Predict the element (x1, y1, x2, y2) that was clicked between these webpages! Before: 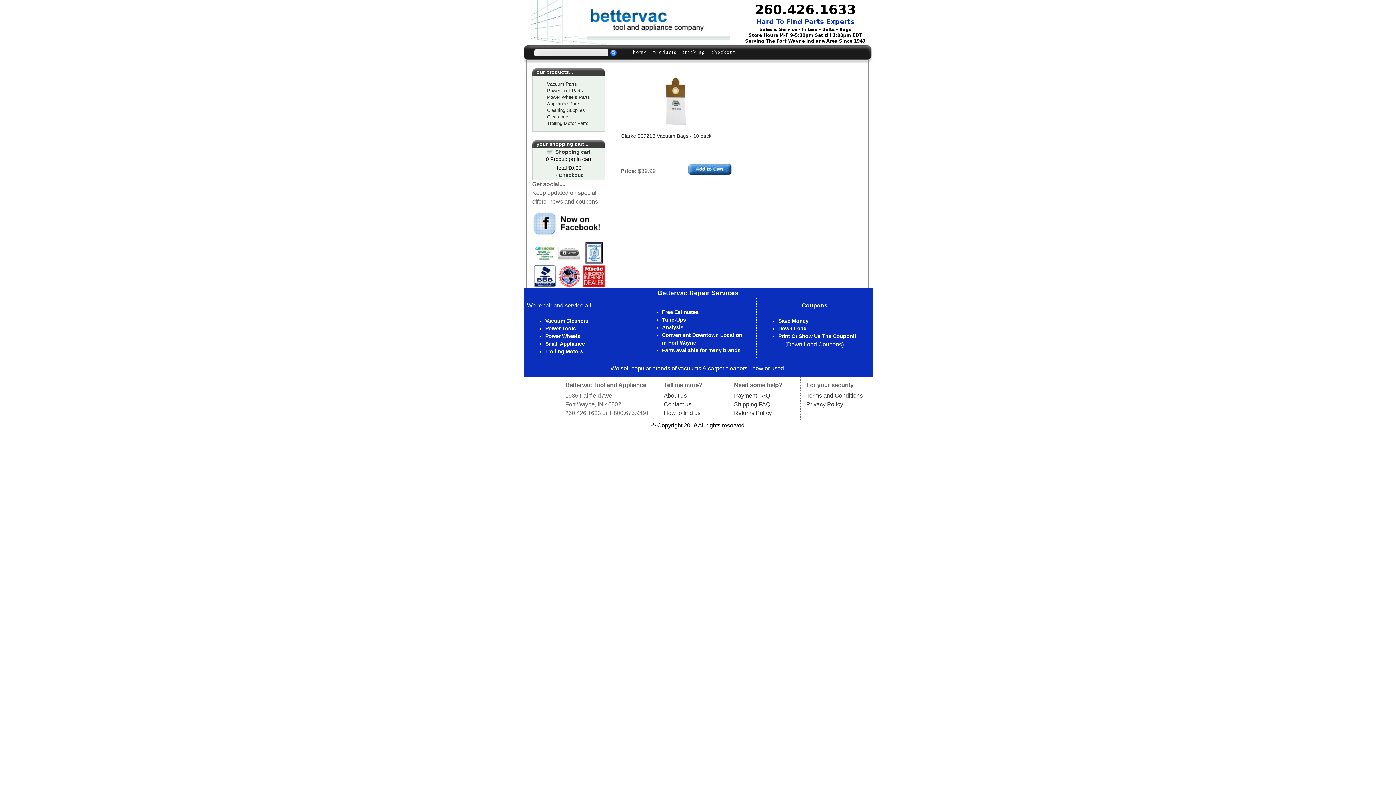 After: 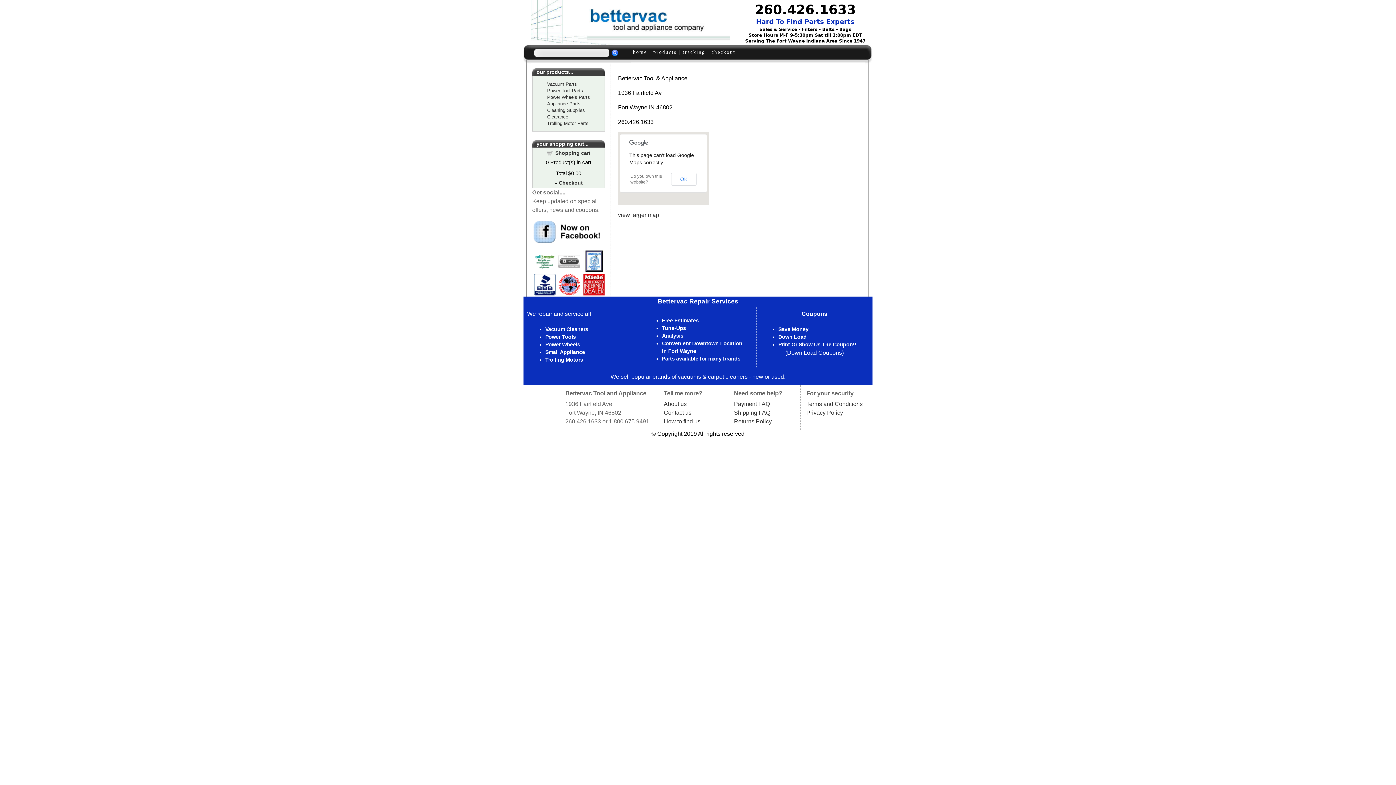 Action: label: How to find us bbox: (664, 410, 700, 416)